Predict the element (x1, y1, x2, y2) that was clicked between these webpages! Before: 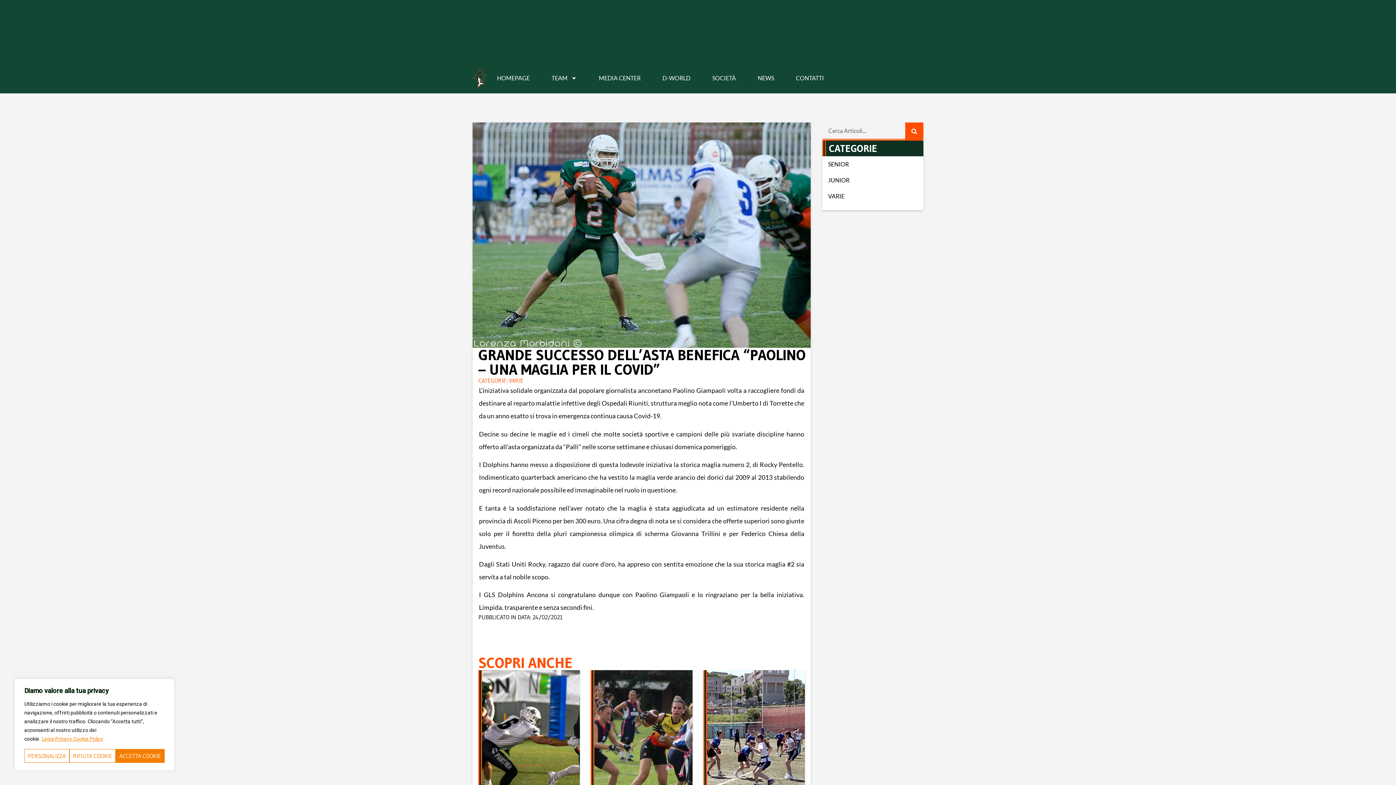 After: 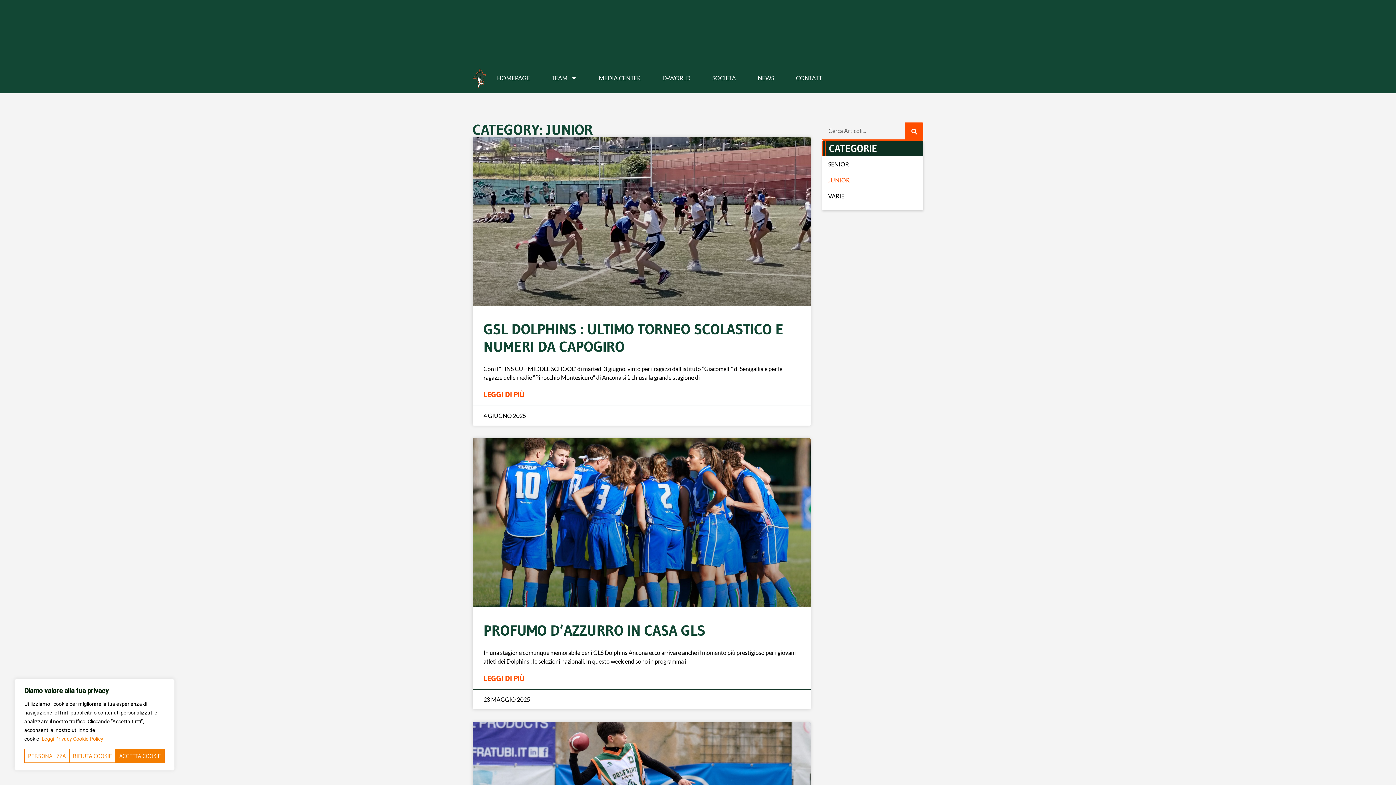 Action: label: JUNIOR bbox: (828, 172, 923, 188)